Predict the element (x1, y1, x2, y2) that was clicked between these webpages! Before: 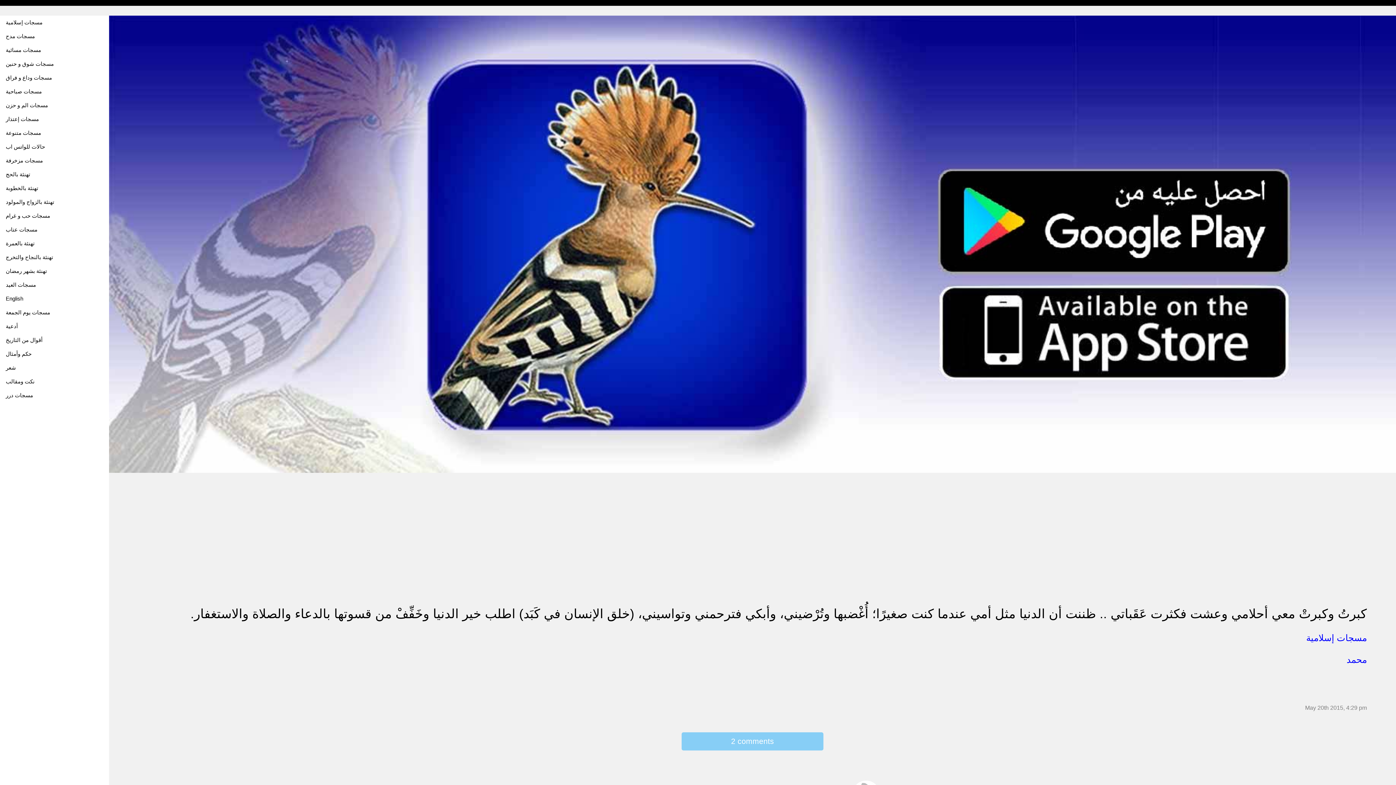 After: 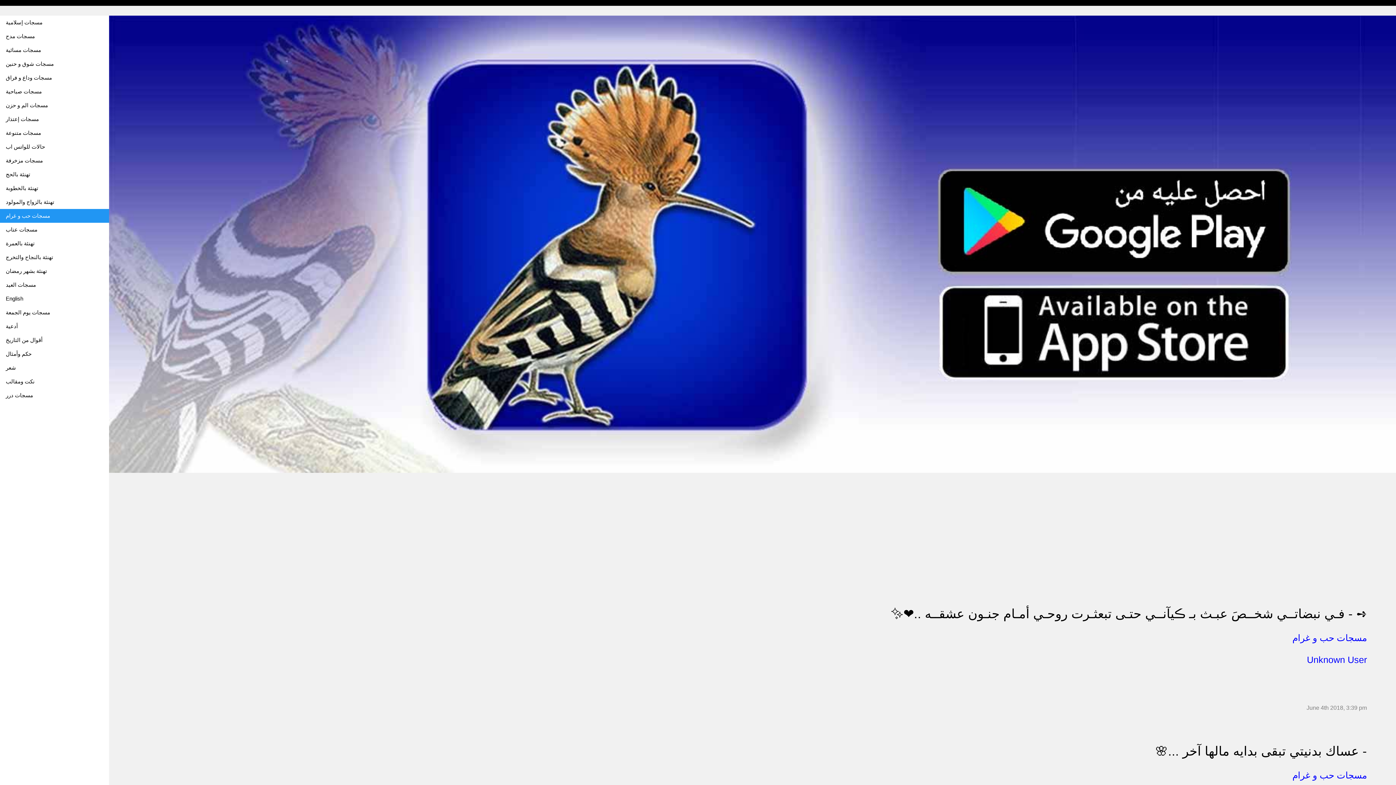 Action: bbox: (0, 209, 109, 222) label: مسجات حب و غرام